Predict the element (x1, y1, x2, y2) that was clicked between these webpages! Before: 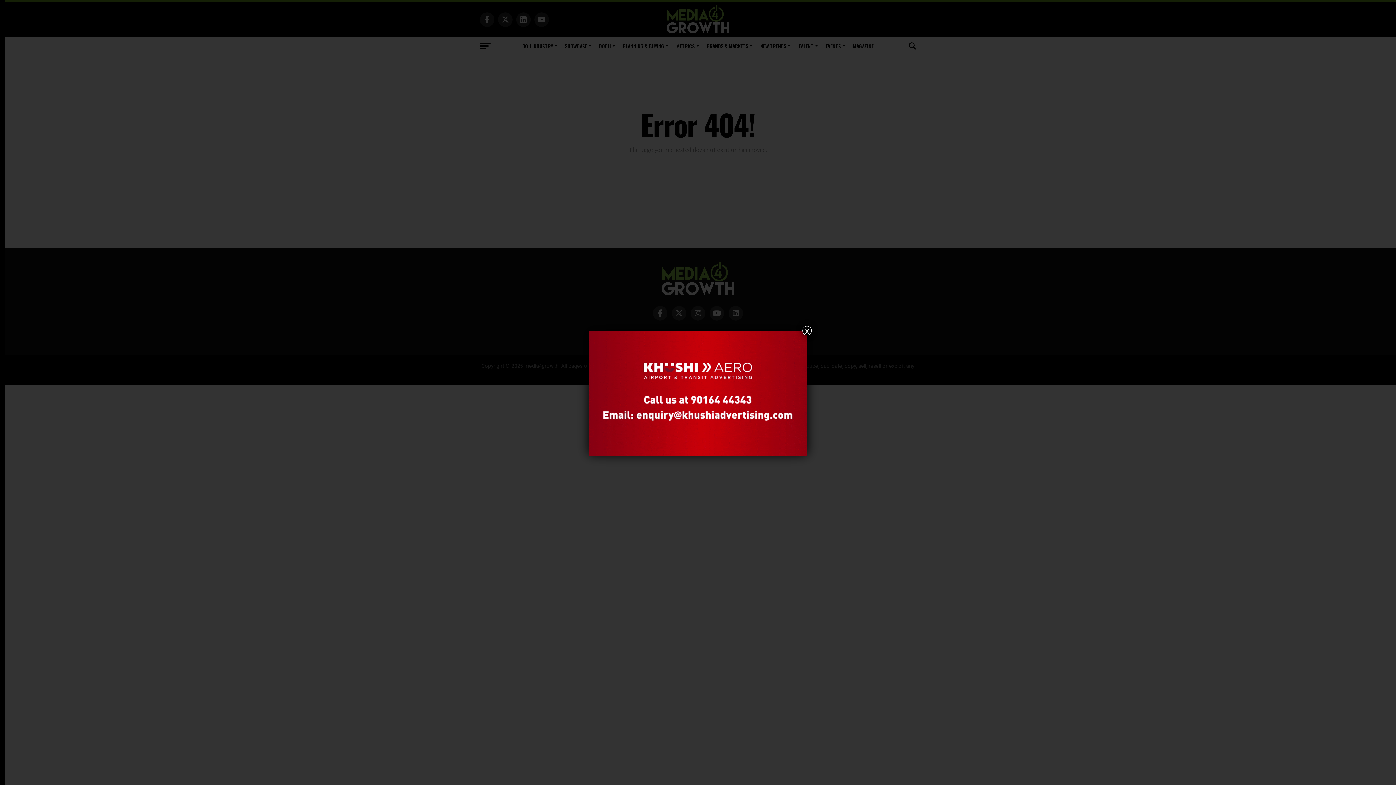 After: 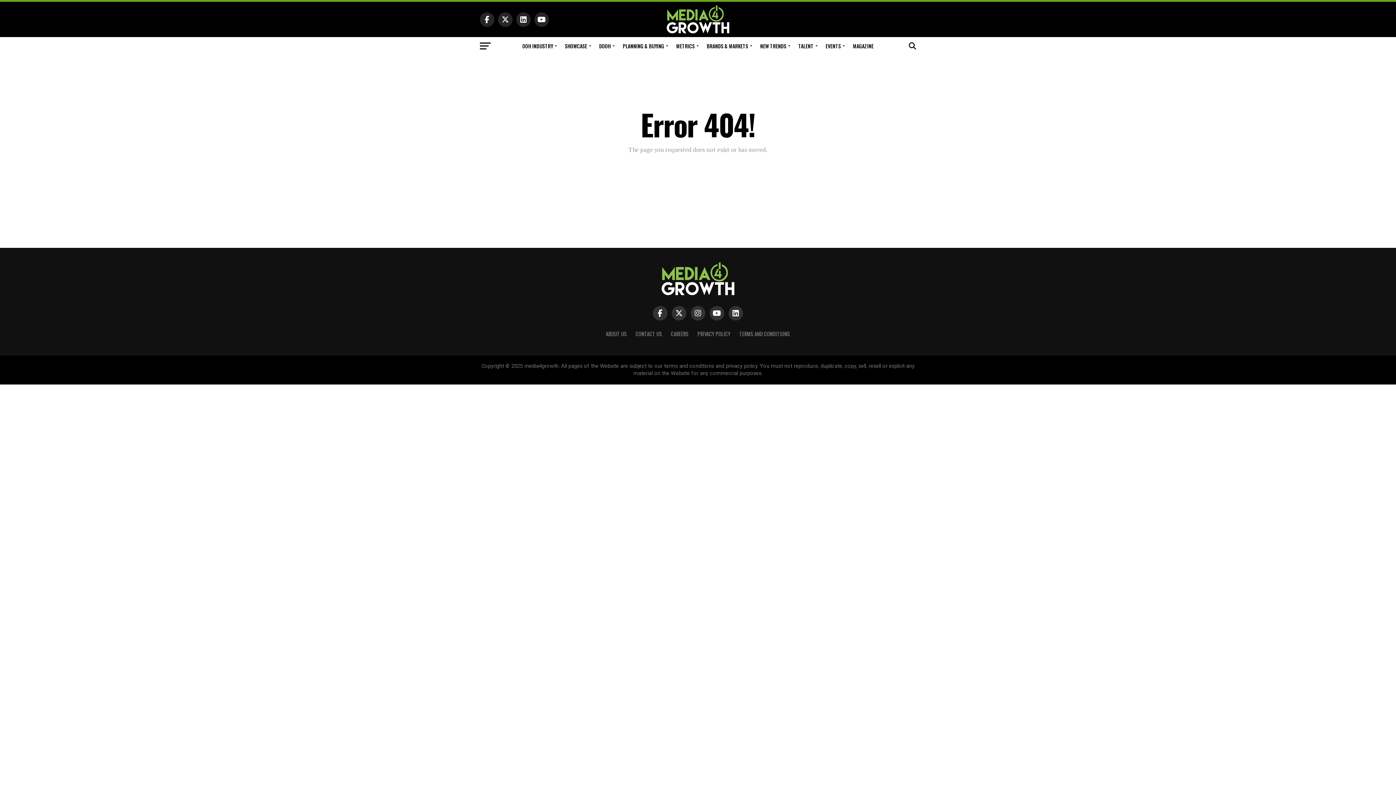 Action: label: Close bbox: (802, 326, 812, 335)